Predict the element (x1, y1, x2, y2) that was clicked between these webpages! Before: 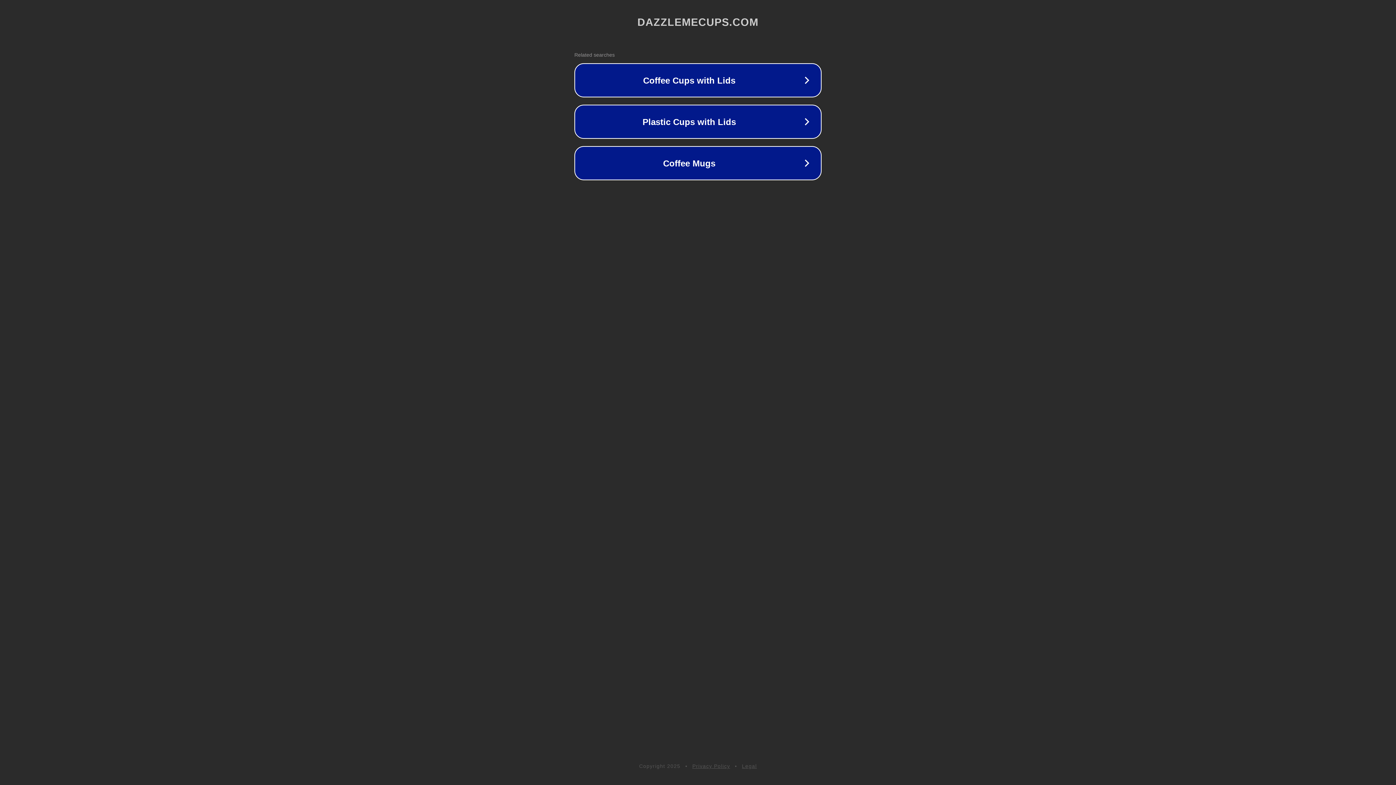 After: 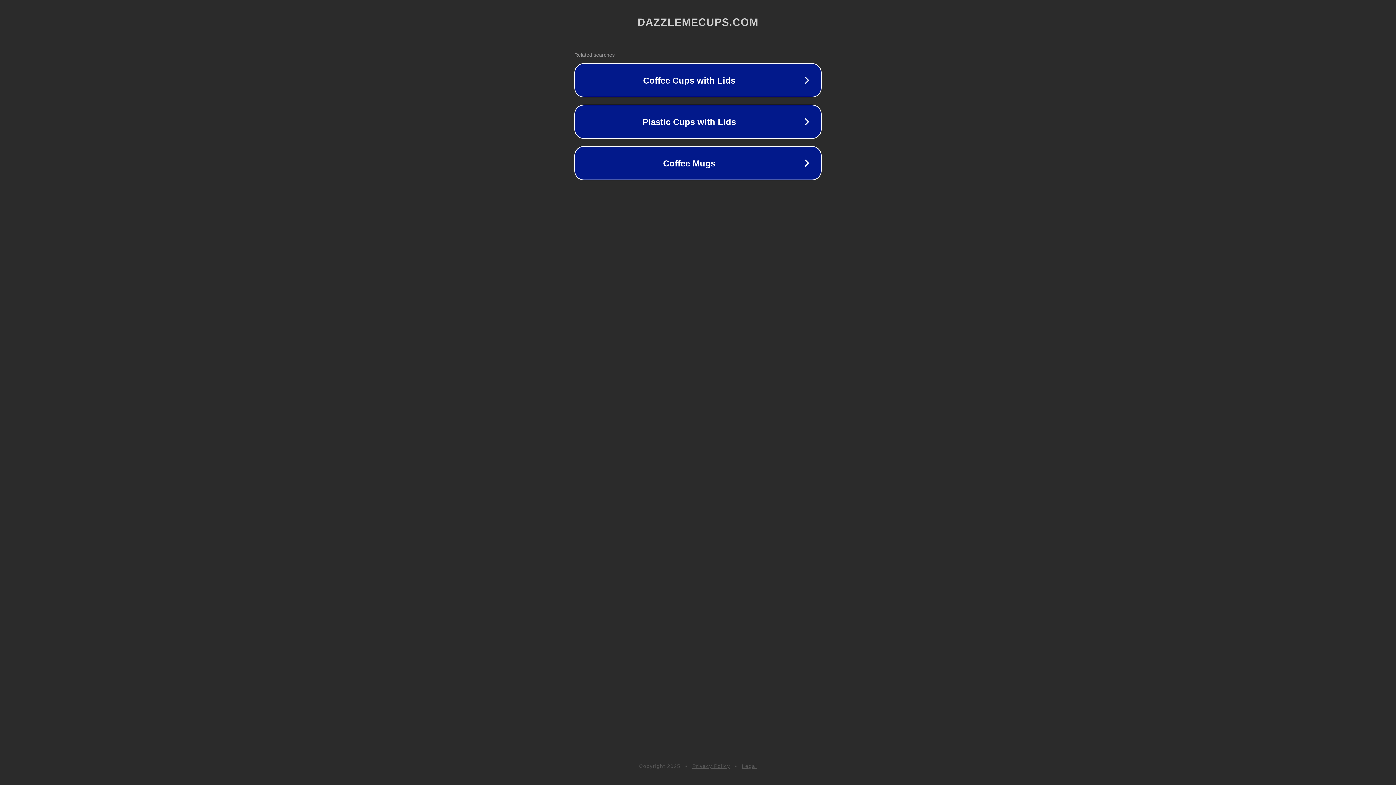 Action: label: Privacy Policy bbox: (692, 763, 730, 769)